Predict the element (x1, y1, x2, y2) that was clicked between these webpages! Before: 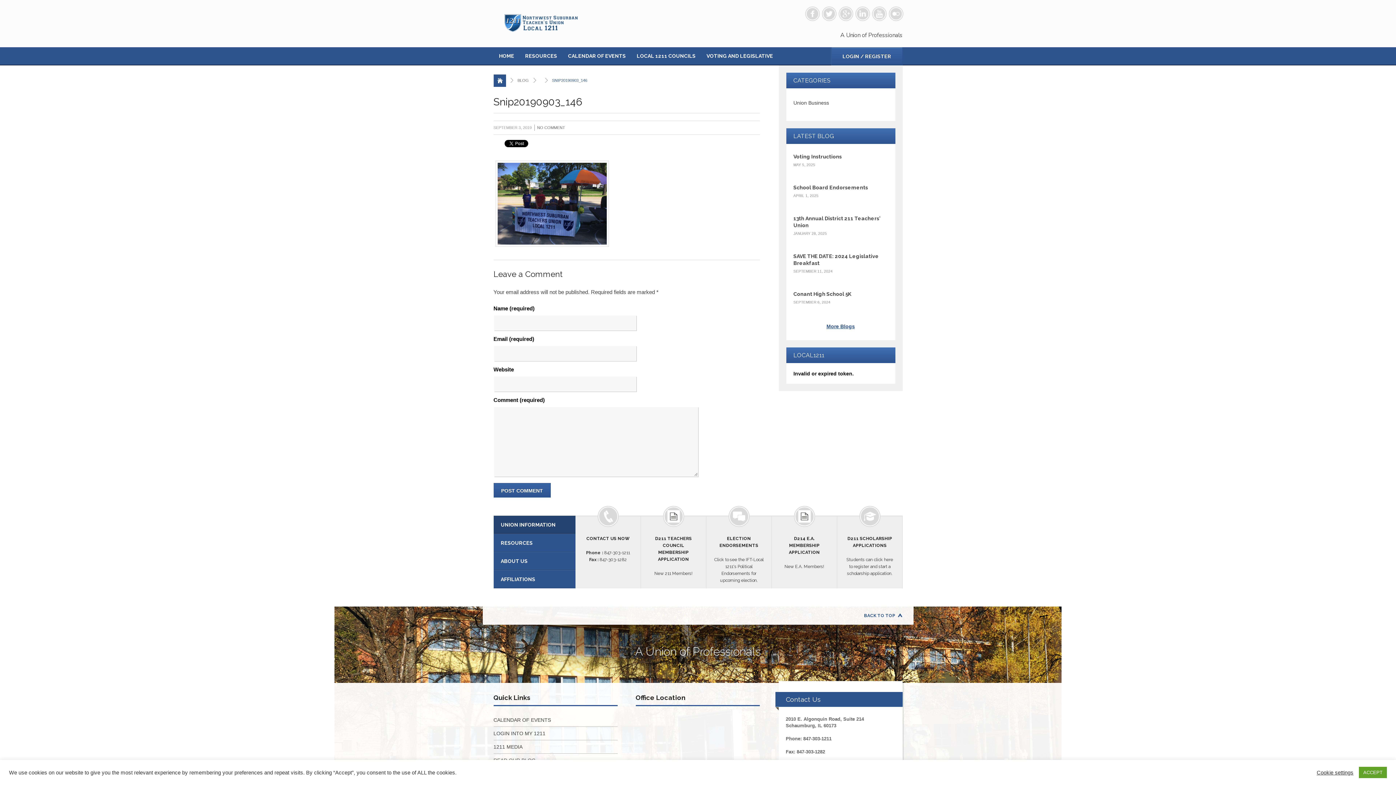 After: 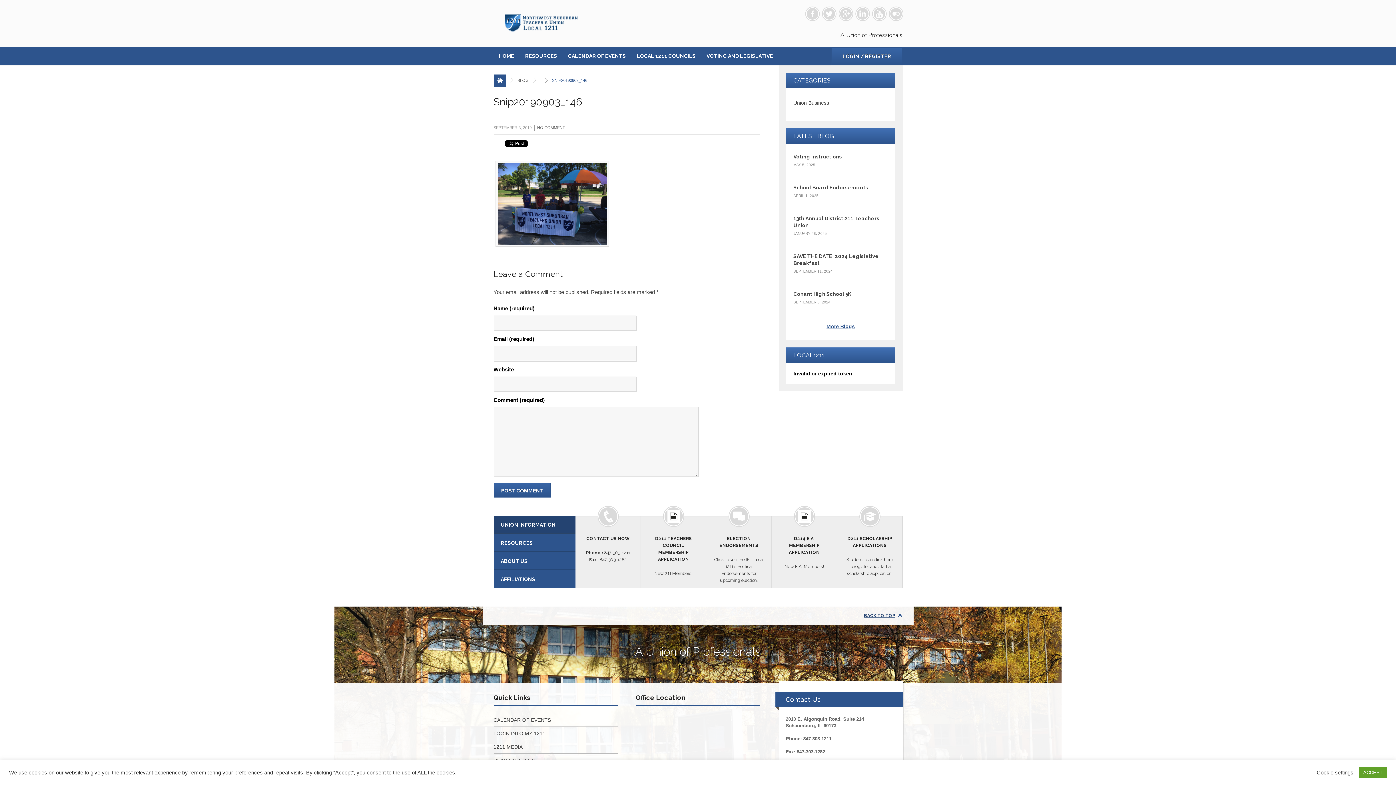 Action: label: BACK TO TOP bbox: (864, 613, 902, 618)